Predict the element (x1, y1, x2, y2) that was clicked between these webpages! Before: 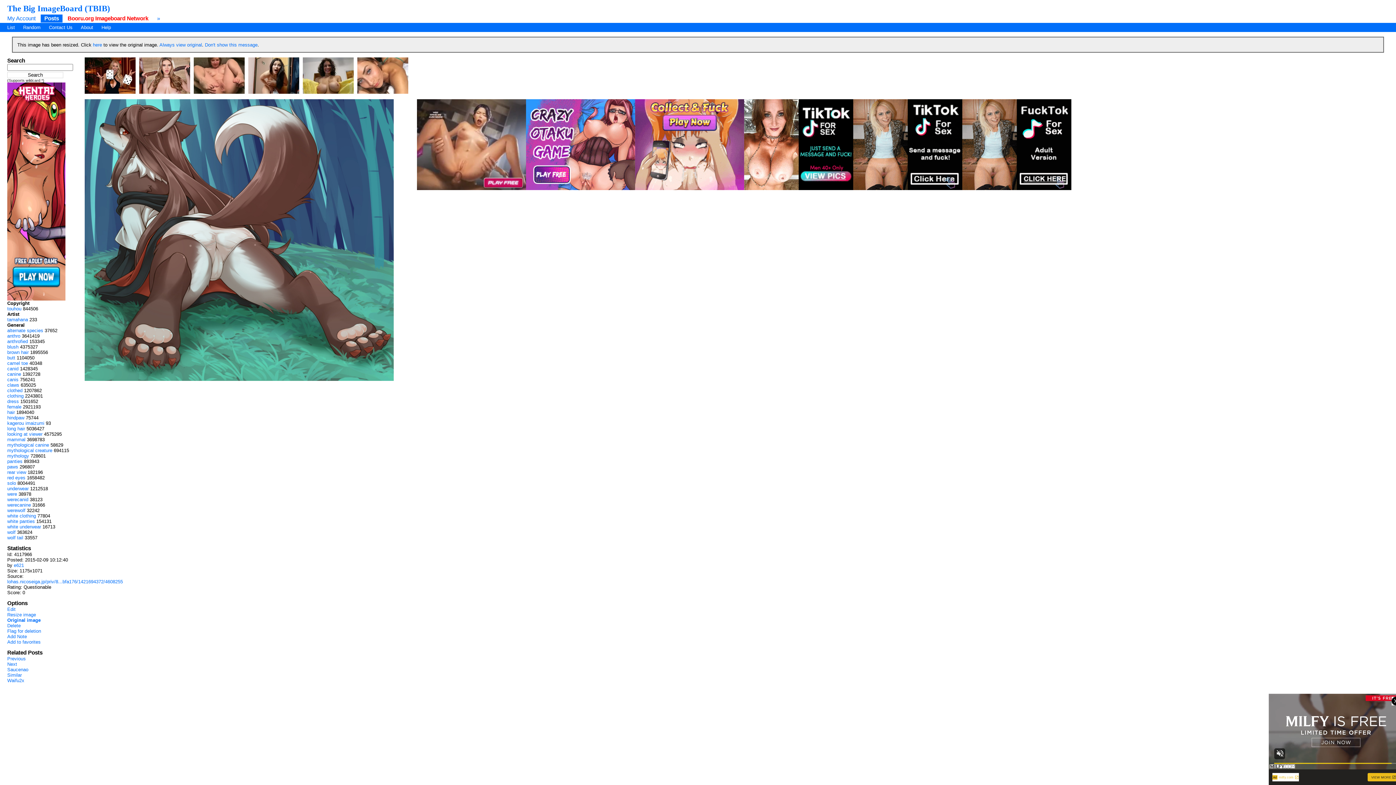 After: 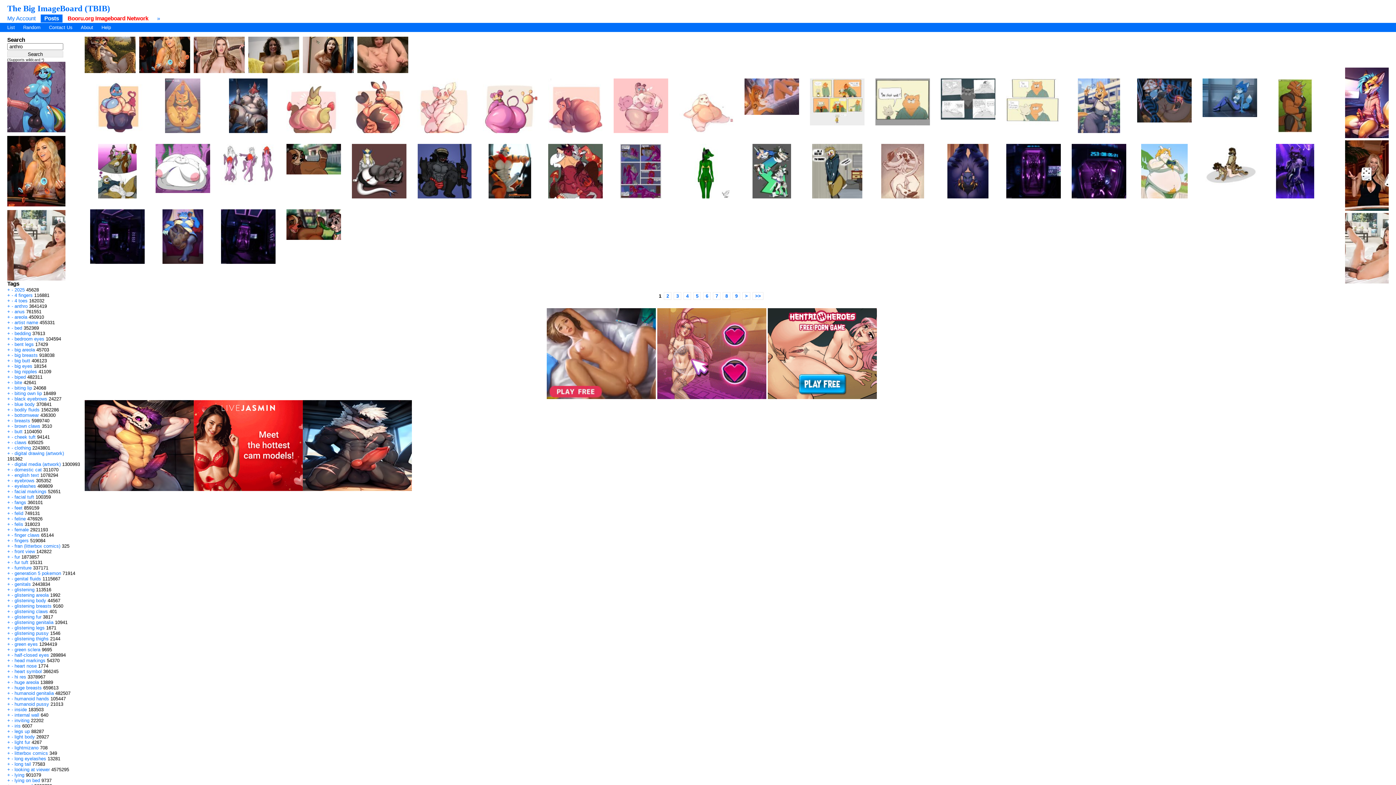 Action: bbox: (7, 333, 20, 338) label: anthro